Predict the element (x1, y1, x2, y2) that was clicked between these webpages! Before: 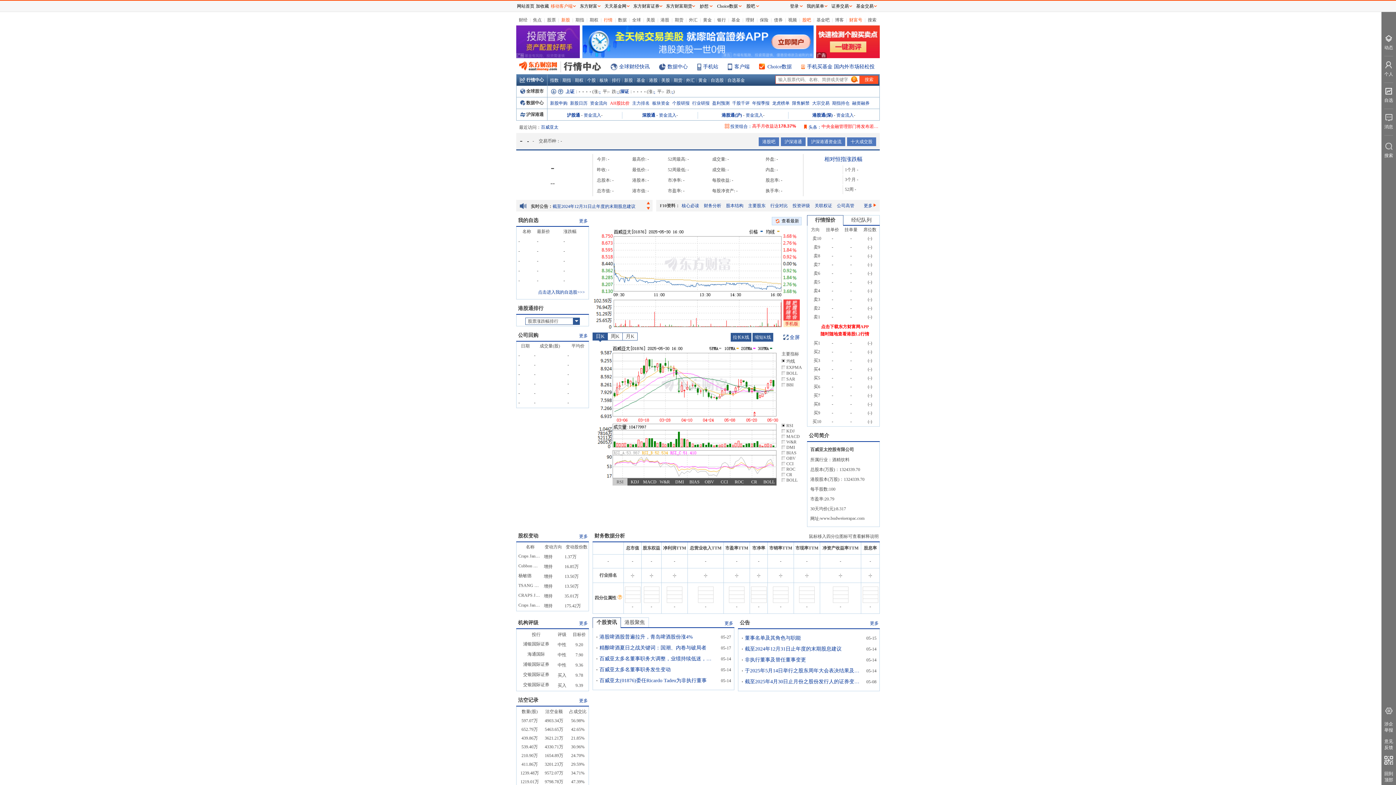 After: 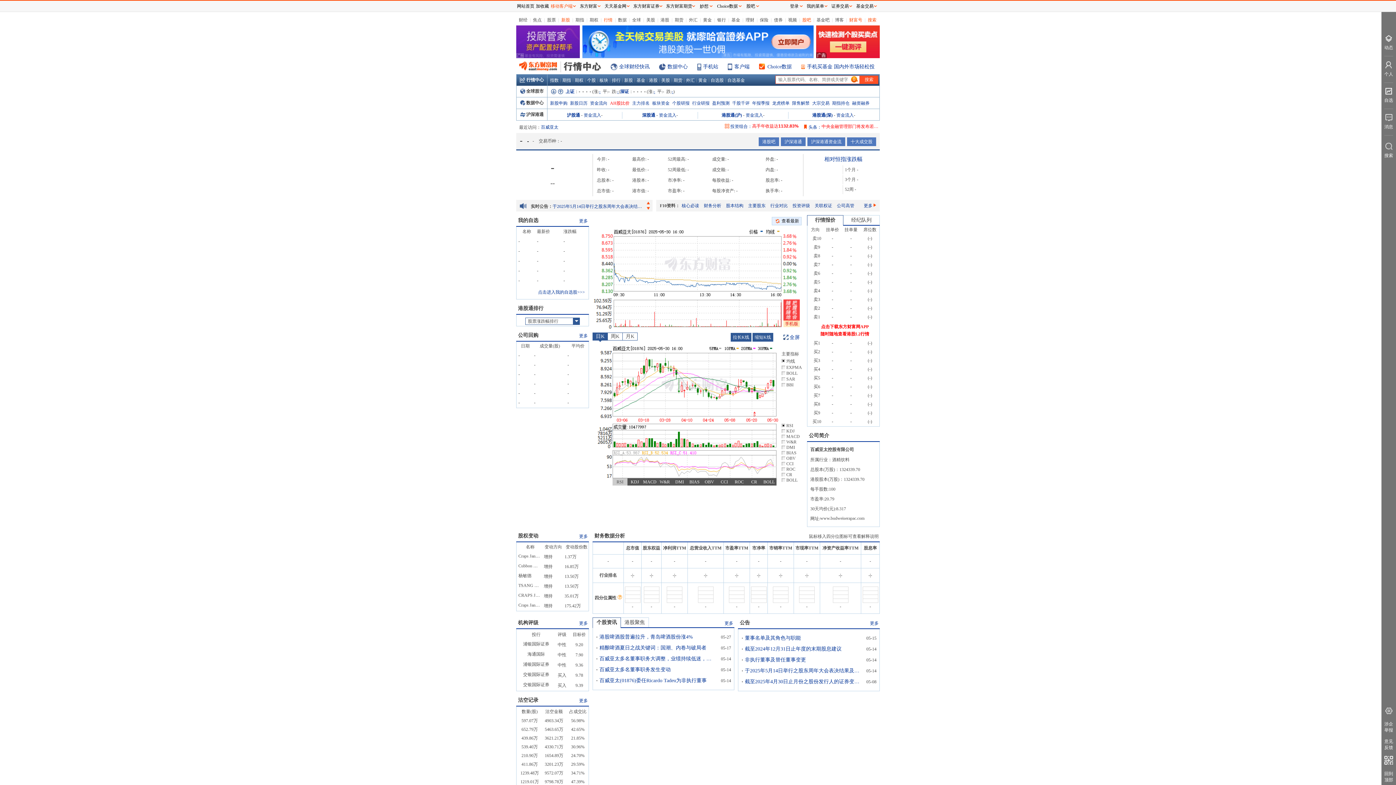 Action: label: 搜索 bbox: (868, 17, 876, 22)